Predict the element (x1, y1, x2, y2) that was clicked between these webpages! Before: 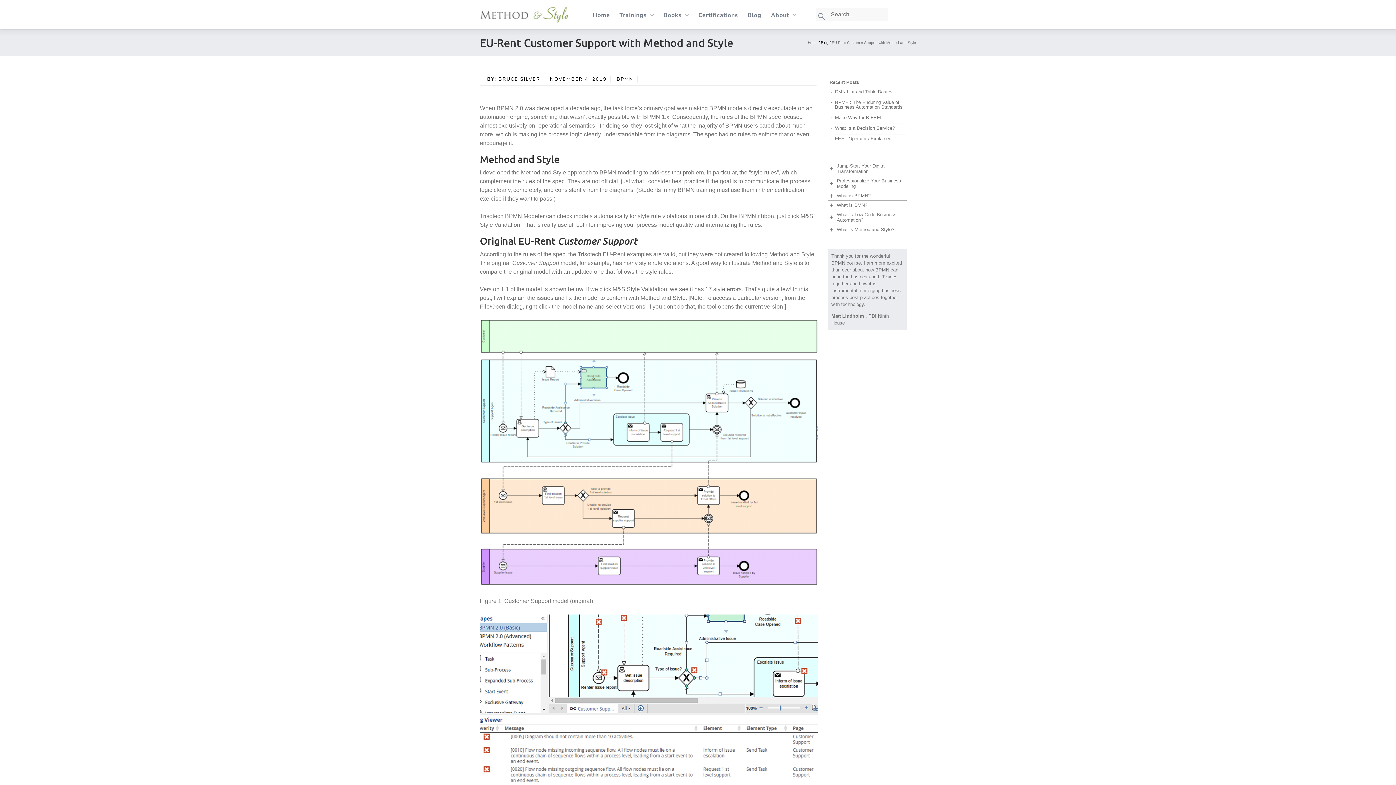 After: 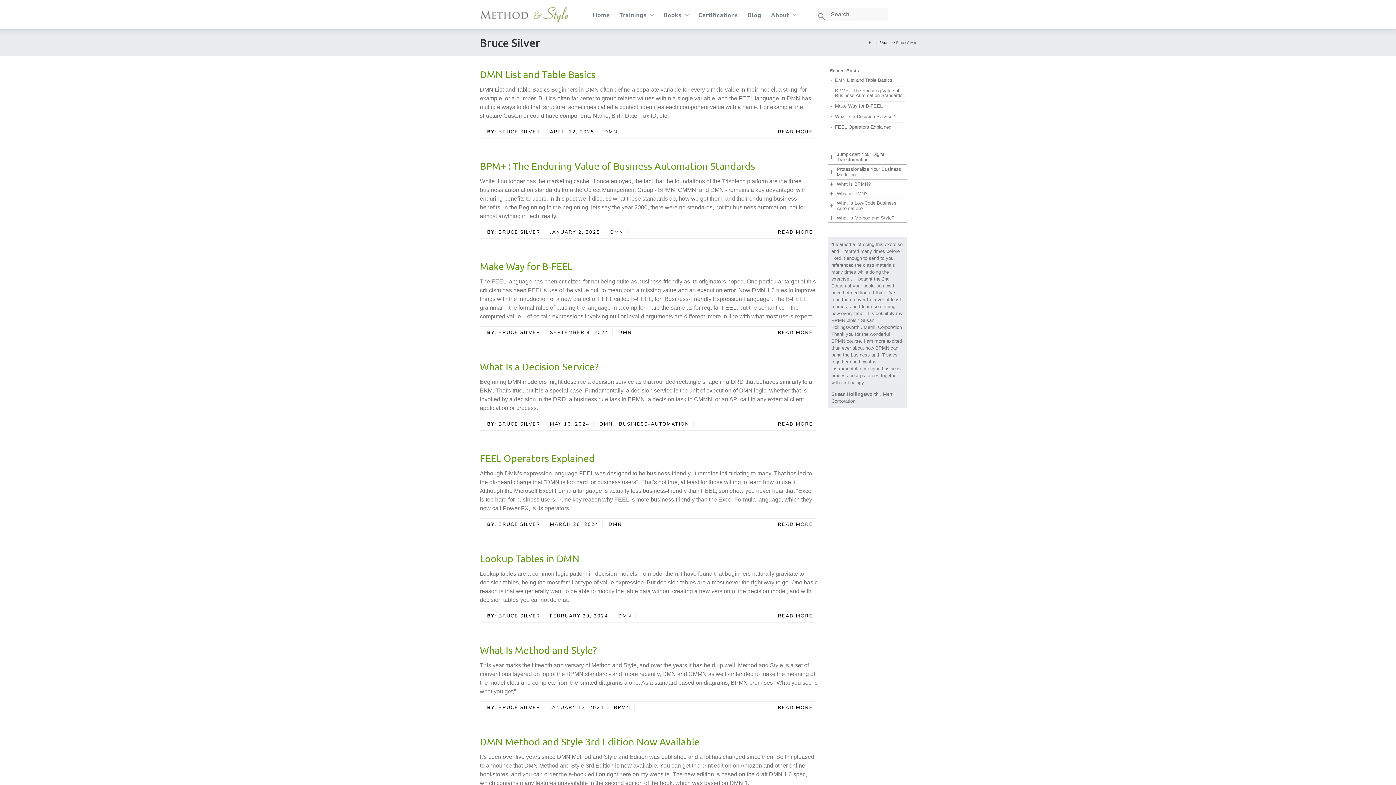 Action: bbox: (498, 76, 542, 82) label: BRUCE SILVER 